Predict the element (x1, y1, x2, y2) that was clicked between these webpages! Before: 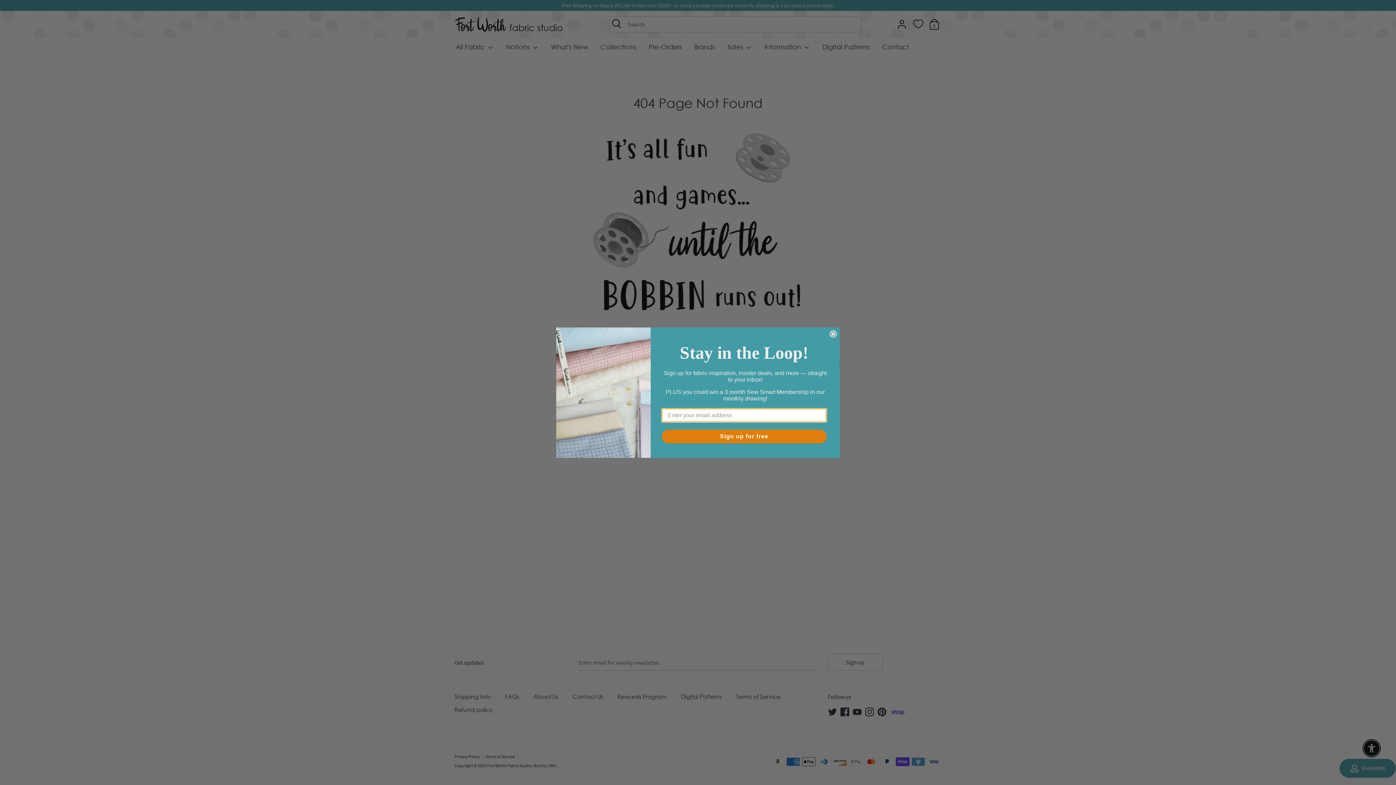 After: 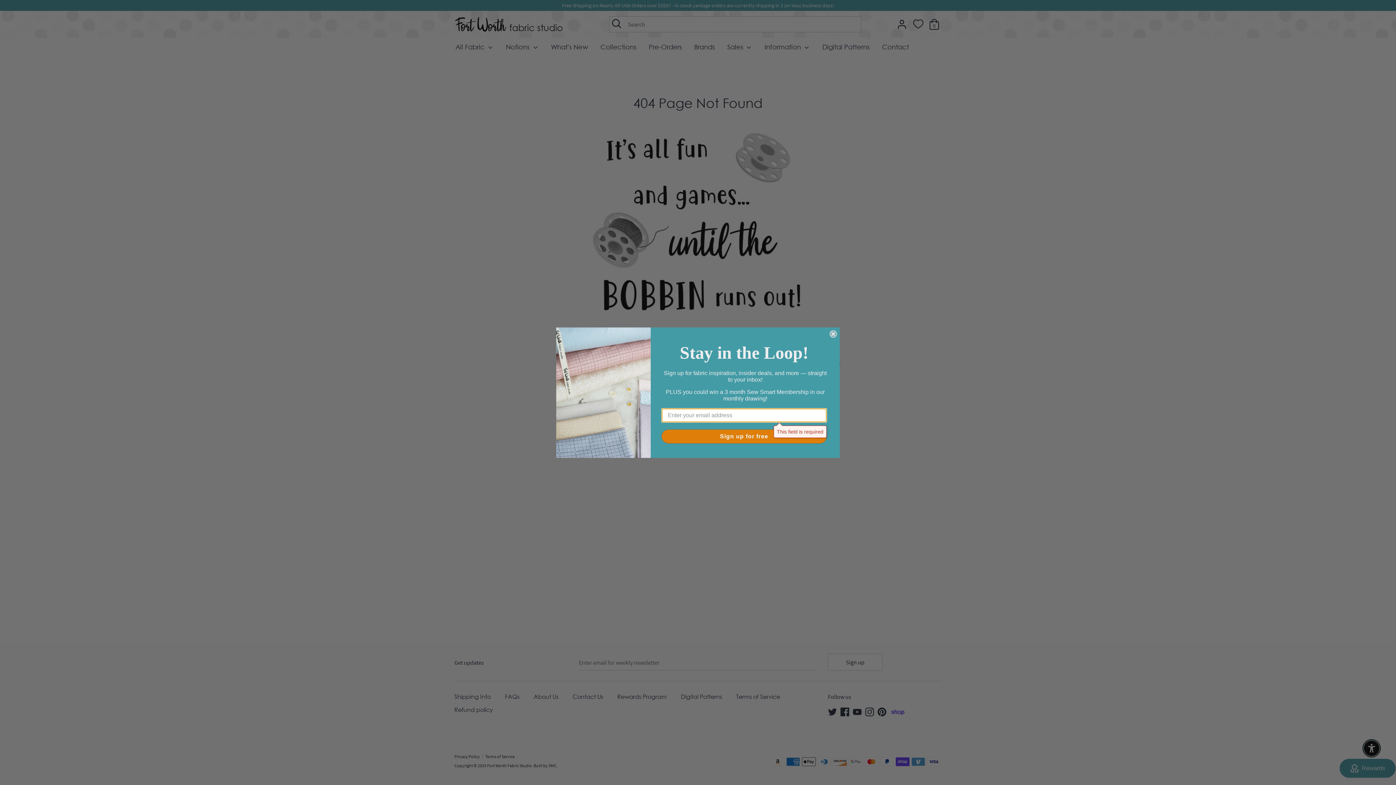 Action: label: Sign up for free bbox: (661, 429, 826, 443)